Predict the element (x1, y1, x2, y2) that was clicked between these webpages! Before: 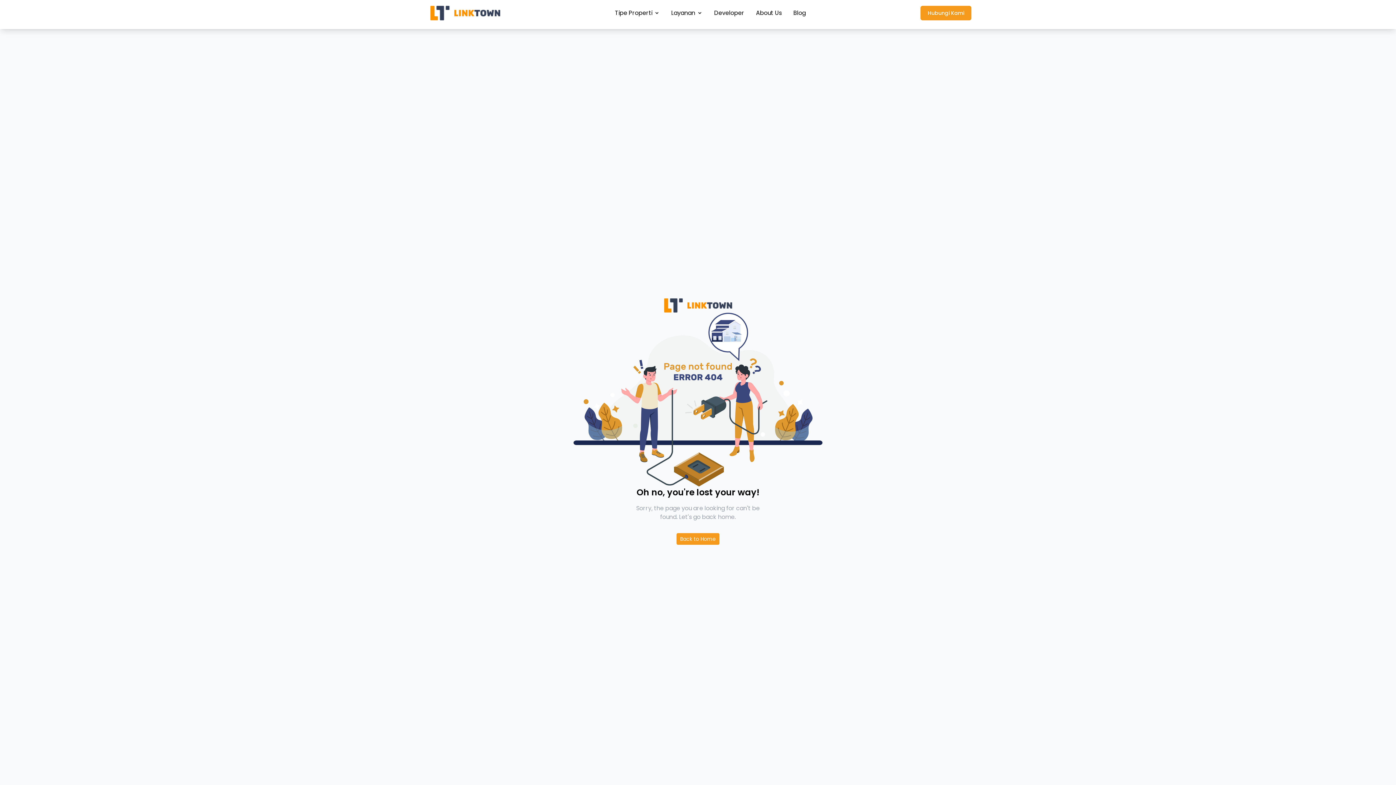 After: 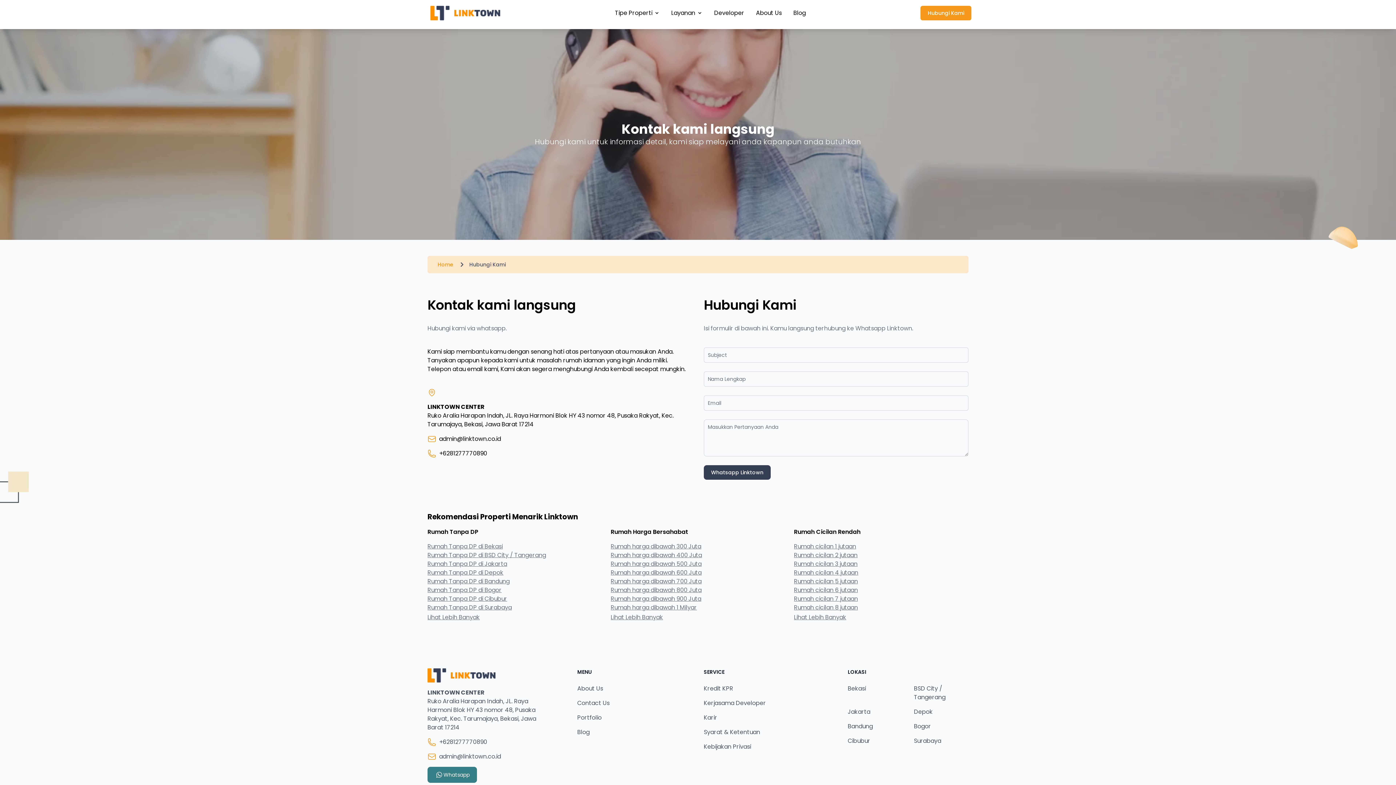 Action: bbox: (920, 5, 971, 20) label: Hubungi Kami